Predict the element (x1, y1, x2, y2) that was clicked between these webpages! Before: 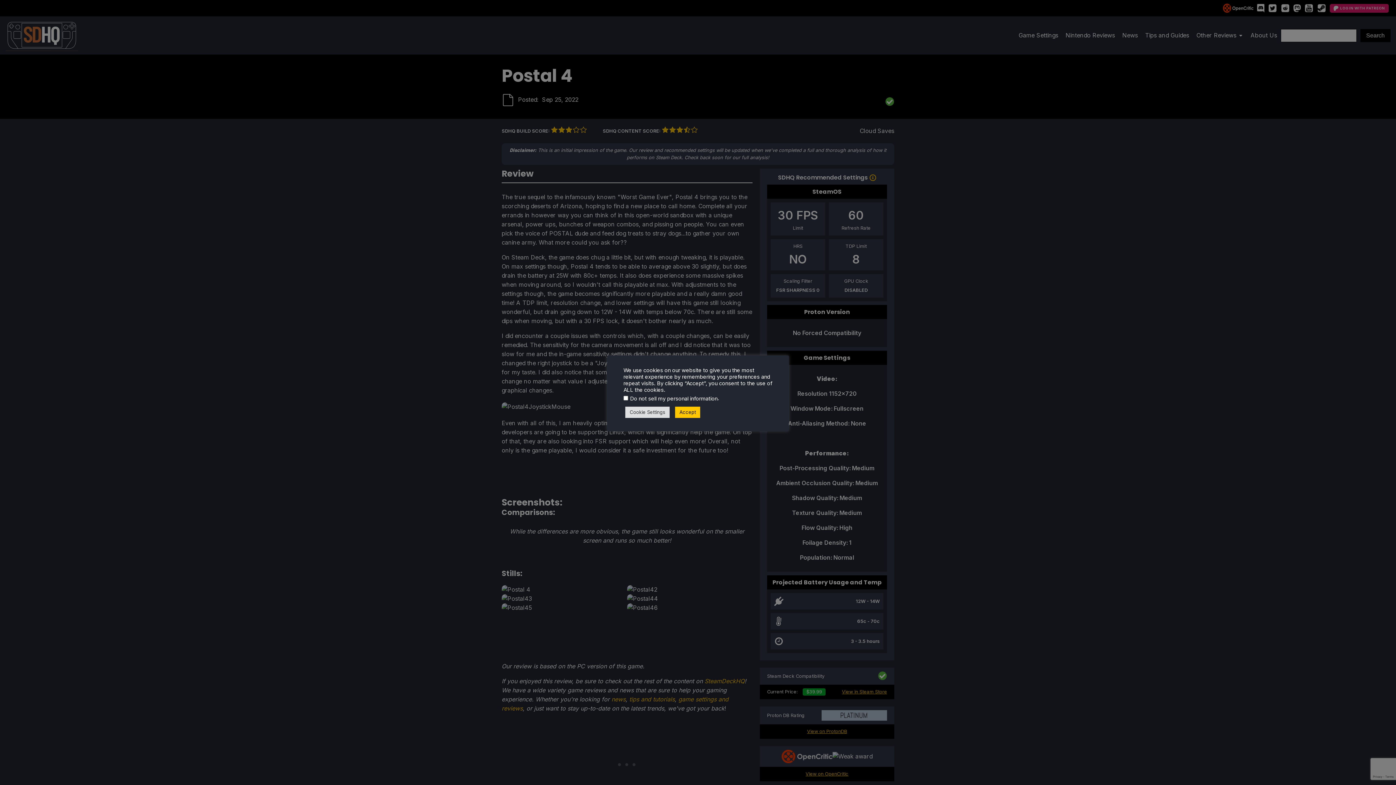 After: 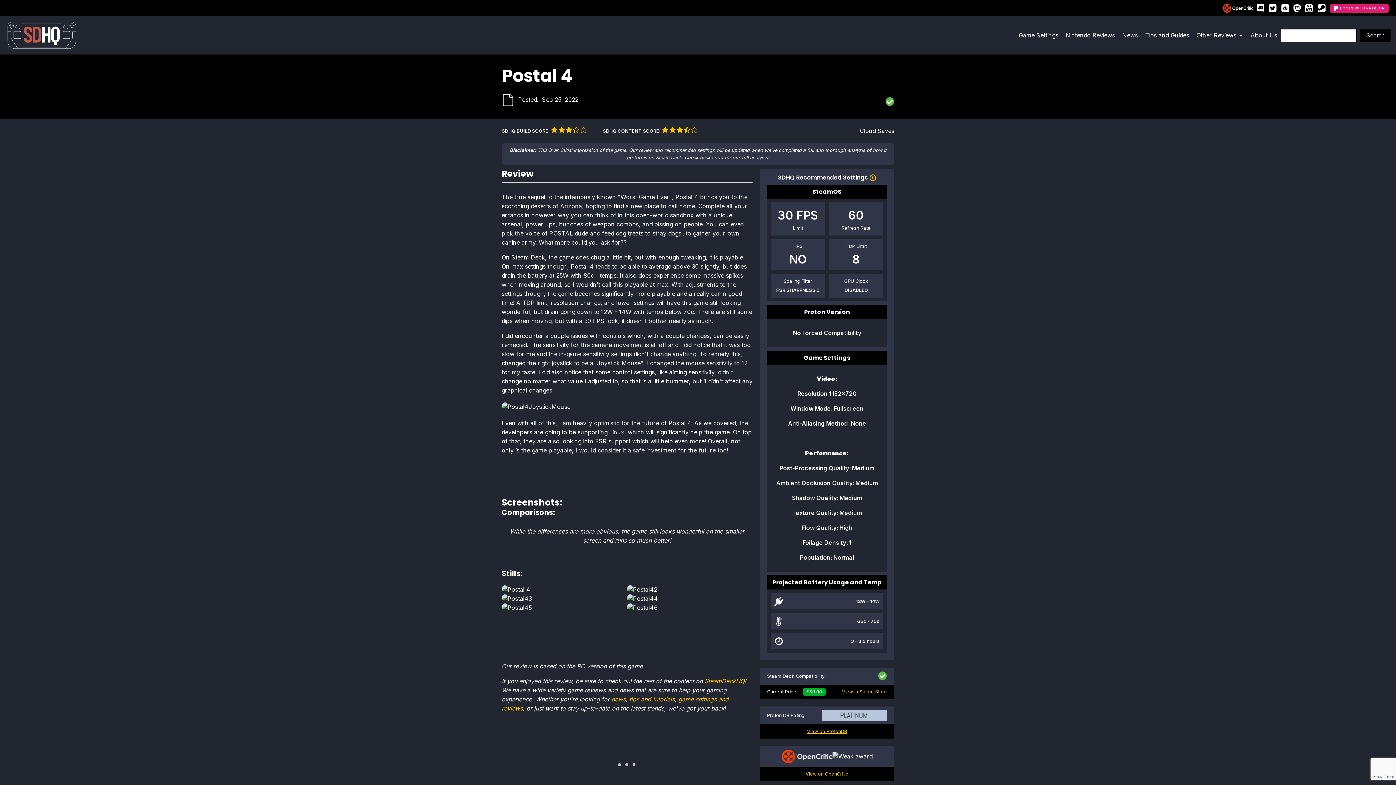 Action: bbox: (675, 406, 700, 418) label: Accept